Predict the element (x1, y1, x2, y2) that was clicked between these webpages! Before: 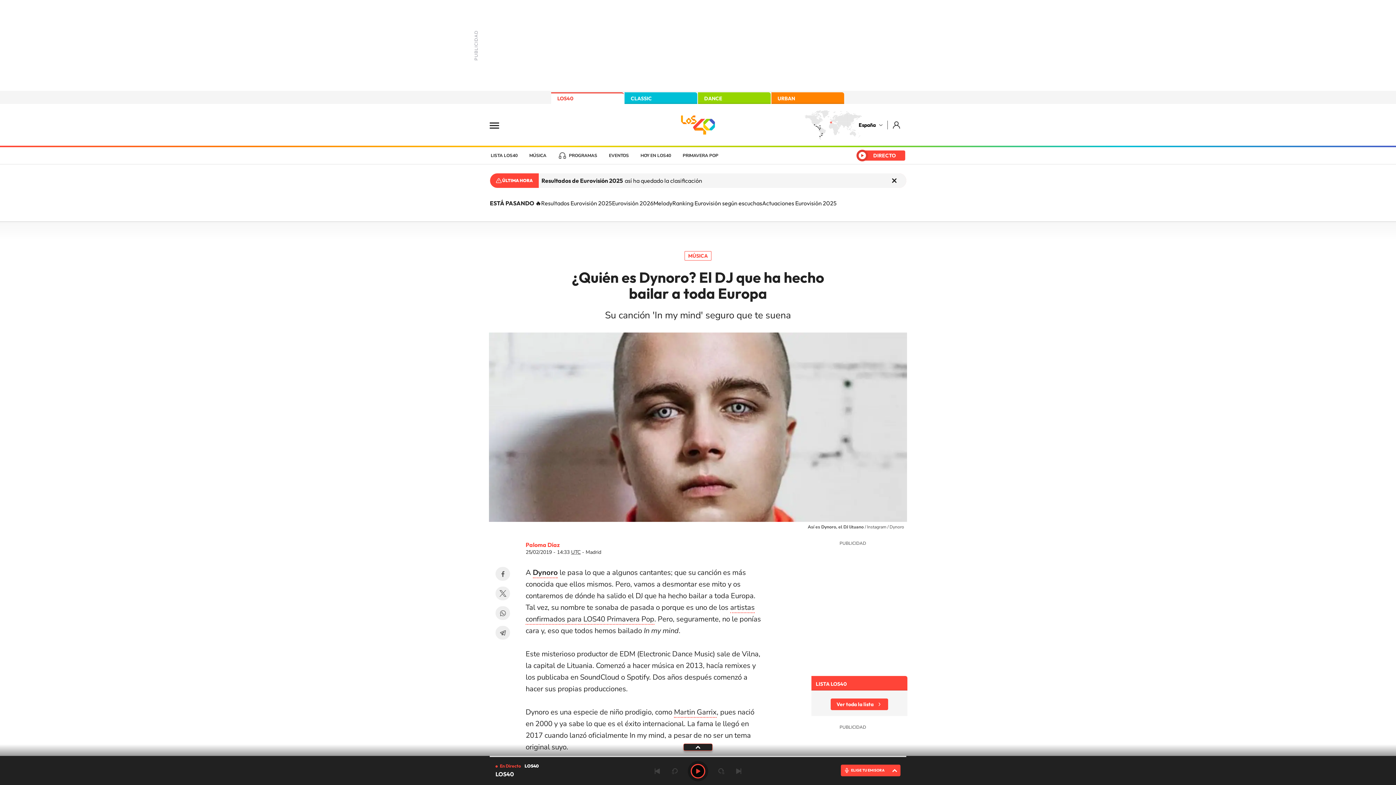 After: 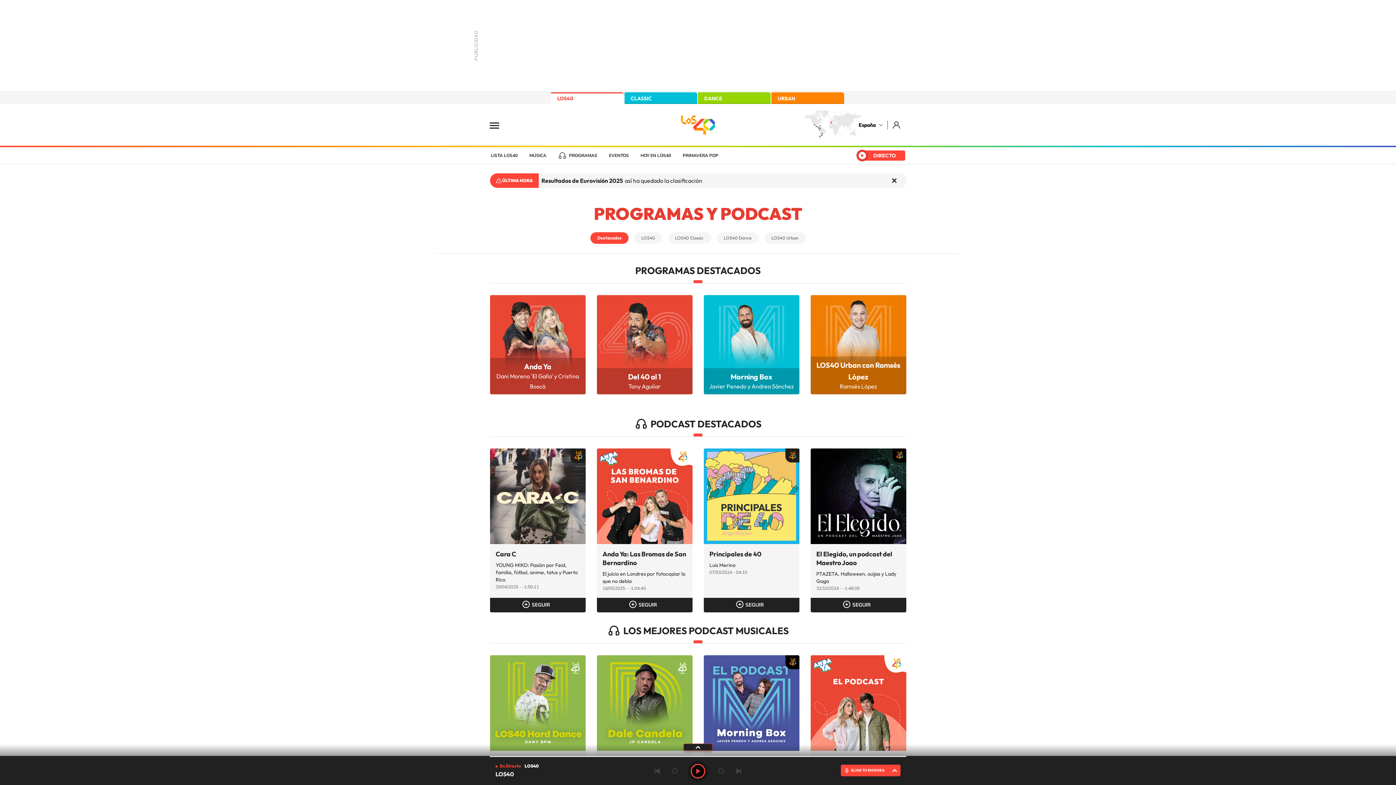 Action: label: PROGRAMAS bbox: (552, 147, 603, 164)